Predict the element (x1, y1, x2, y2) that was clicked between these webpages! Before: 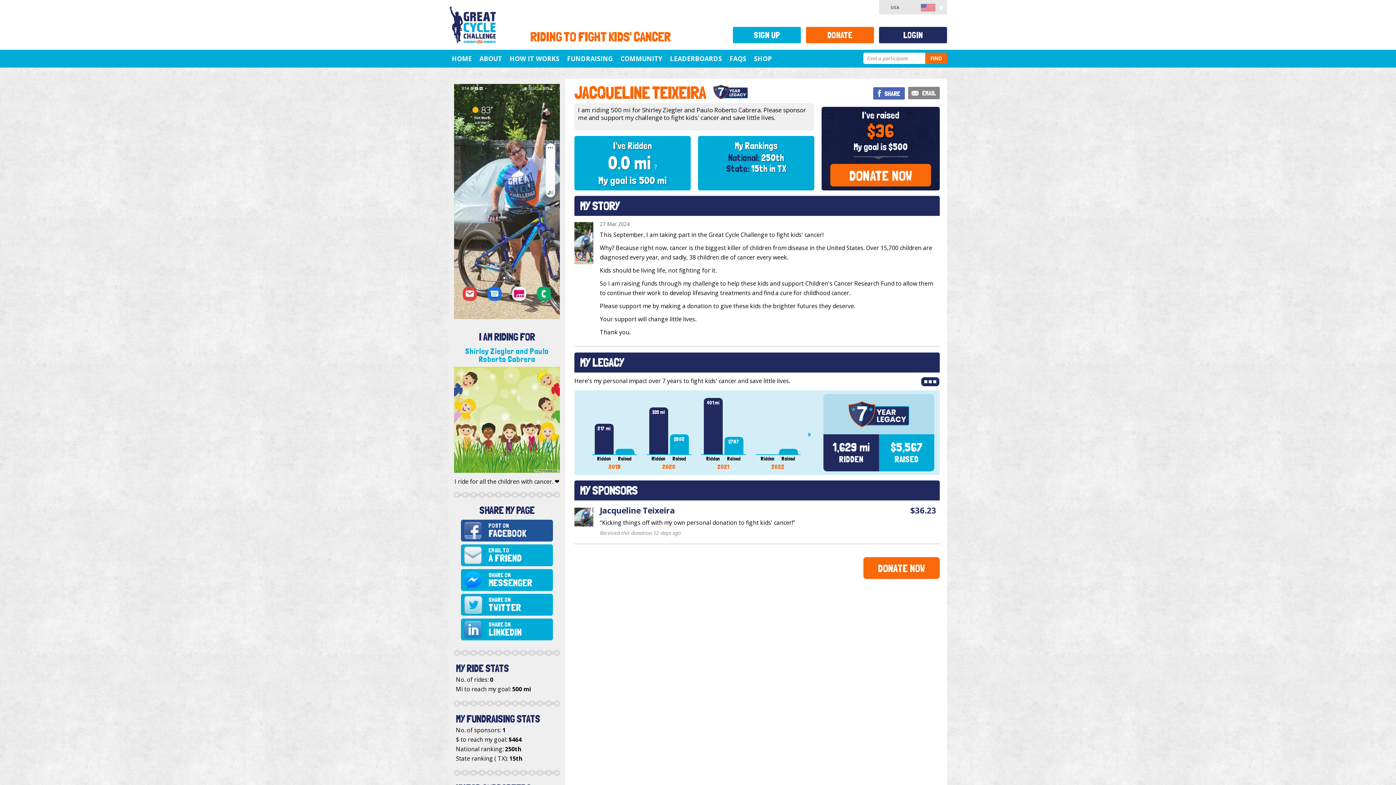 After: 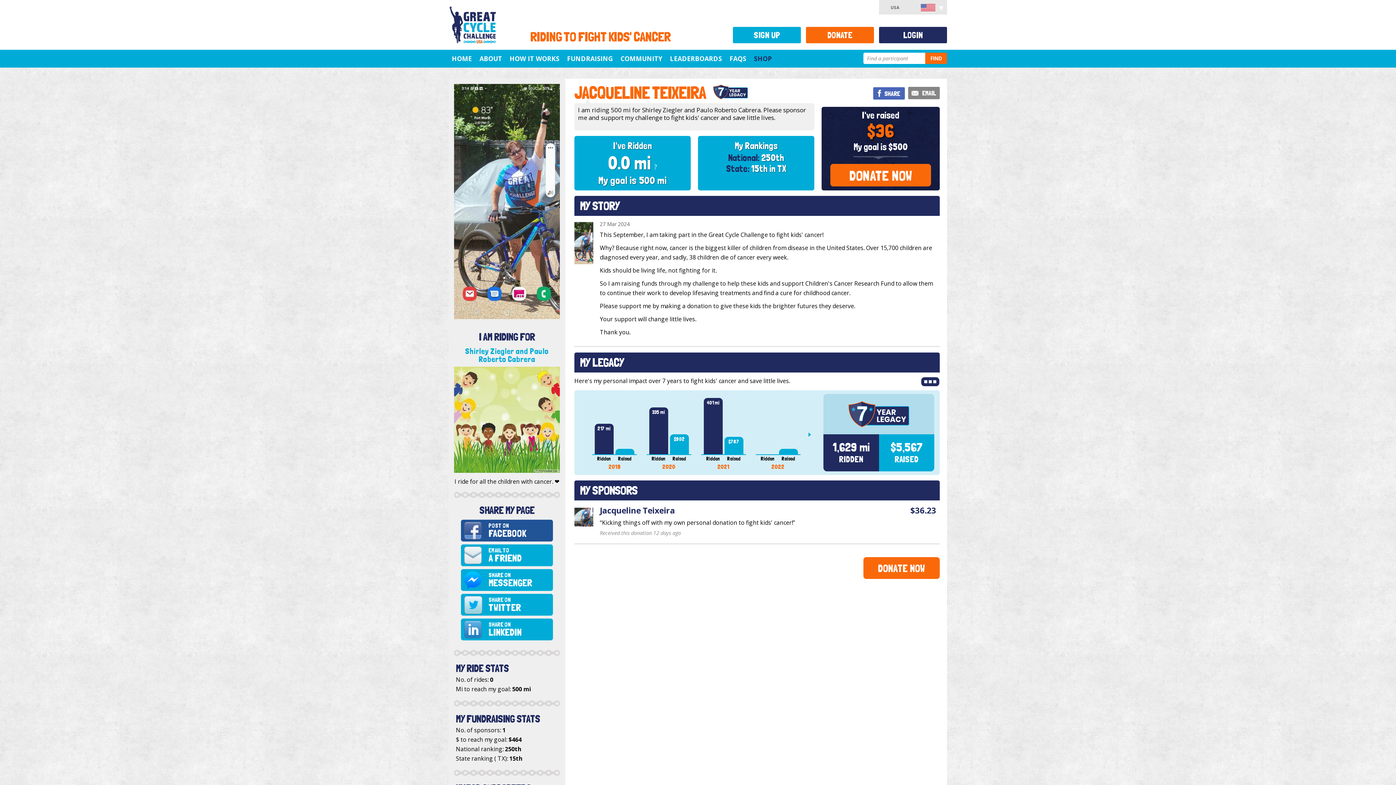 Action: bbox: (754, 54, 772, 63) label: SHOP